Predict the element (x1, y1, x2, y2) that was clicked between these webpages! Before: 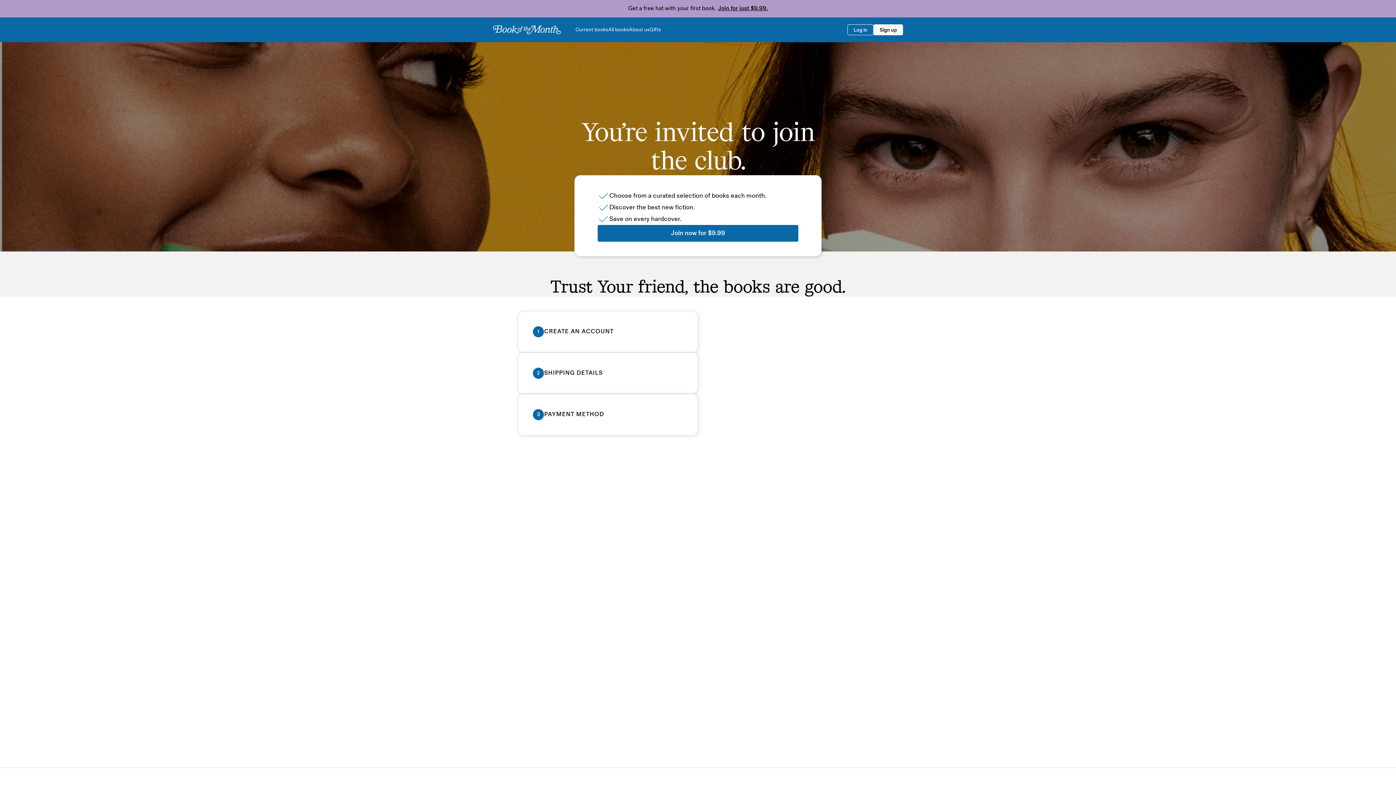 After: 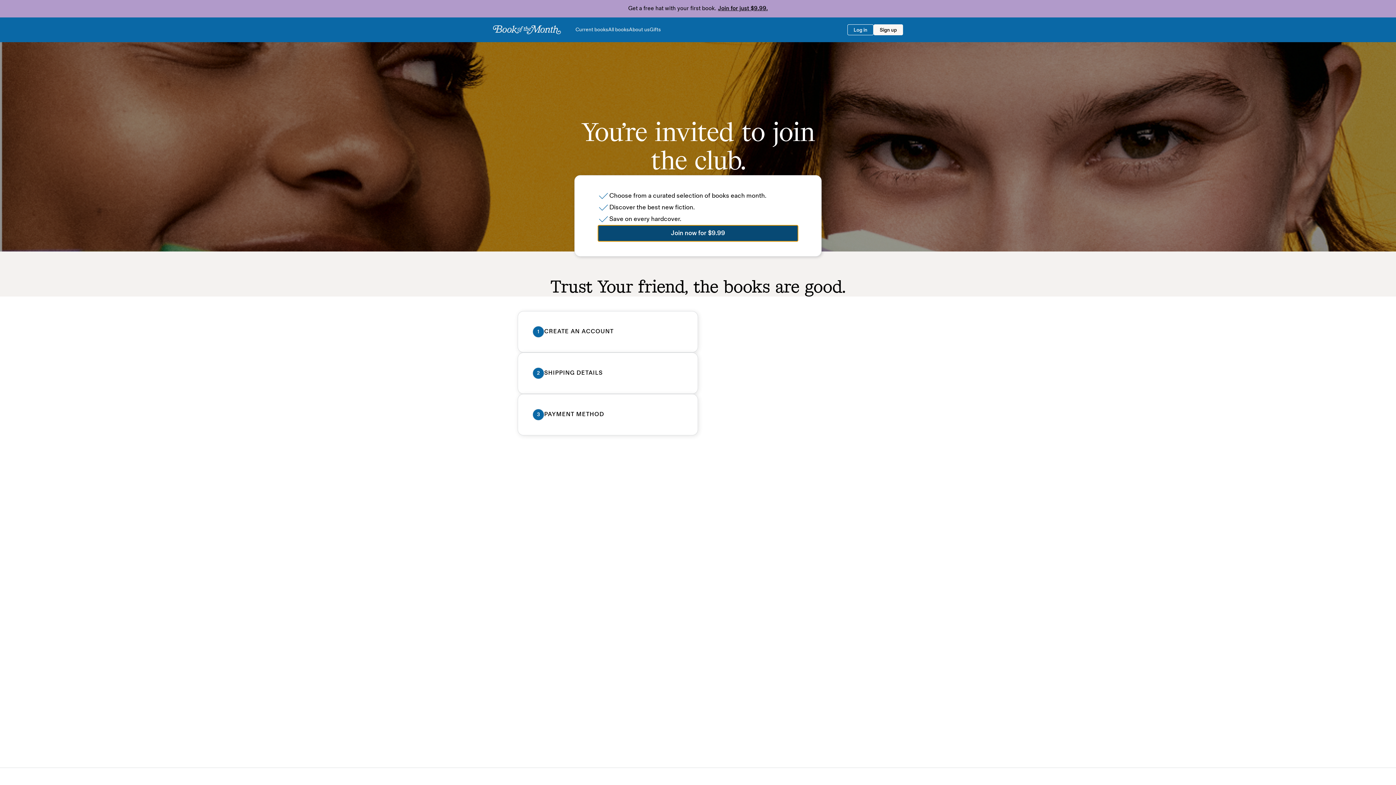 Action: label: Join now for $9.99 bbox: (597, 225, 798, 241)